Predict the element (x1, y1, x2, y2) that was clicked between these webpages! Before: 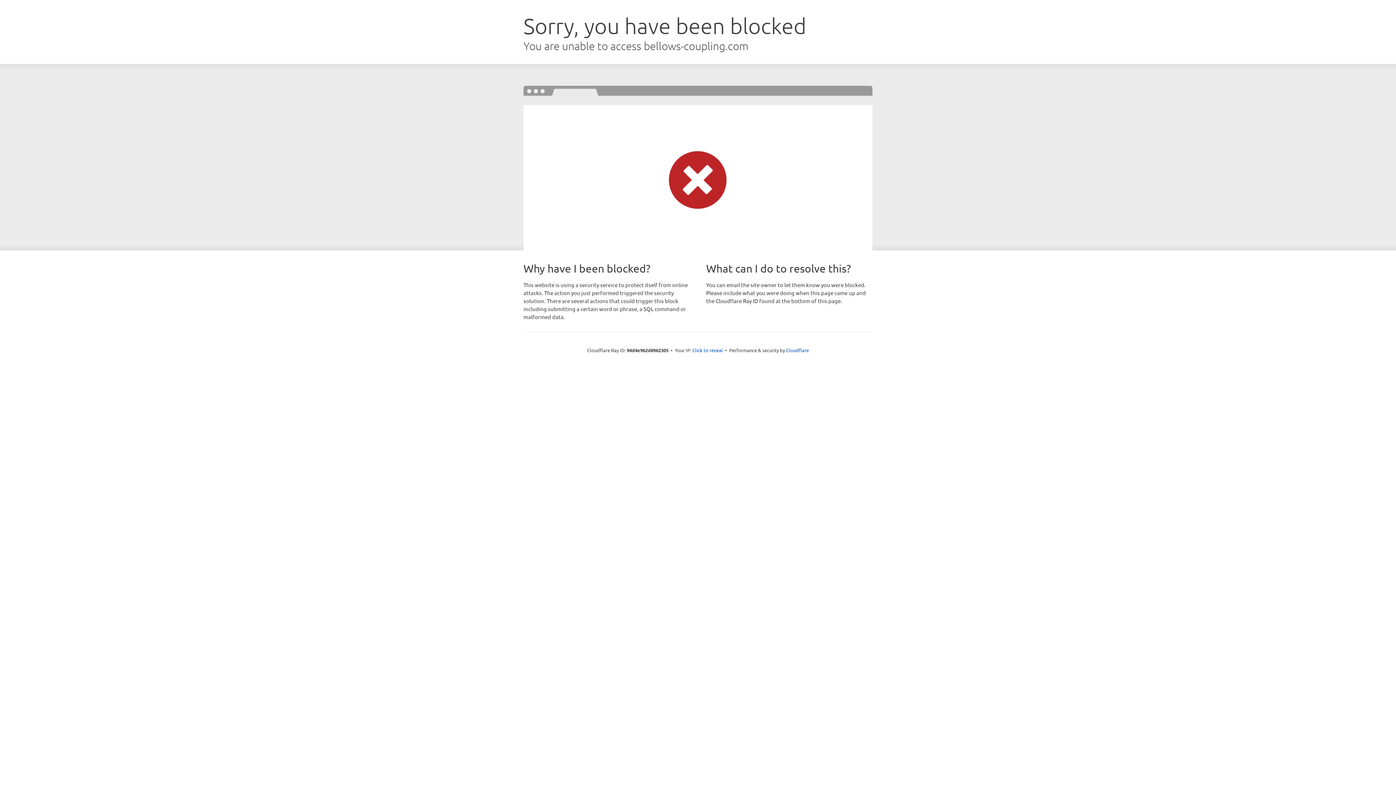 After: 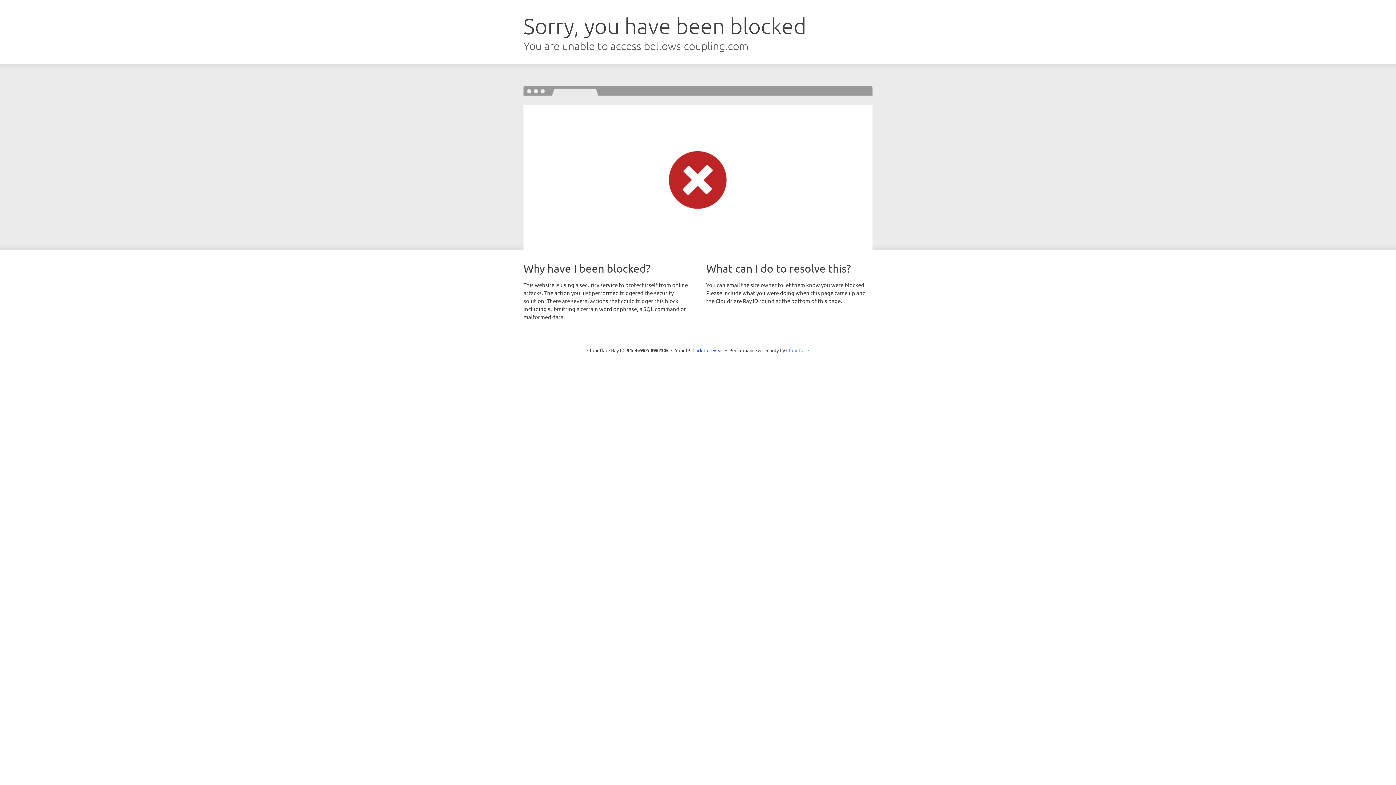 Action: bbox: (786, 347, 809, 353) label: Cloudflare